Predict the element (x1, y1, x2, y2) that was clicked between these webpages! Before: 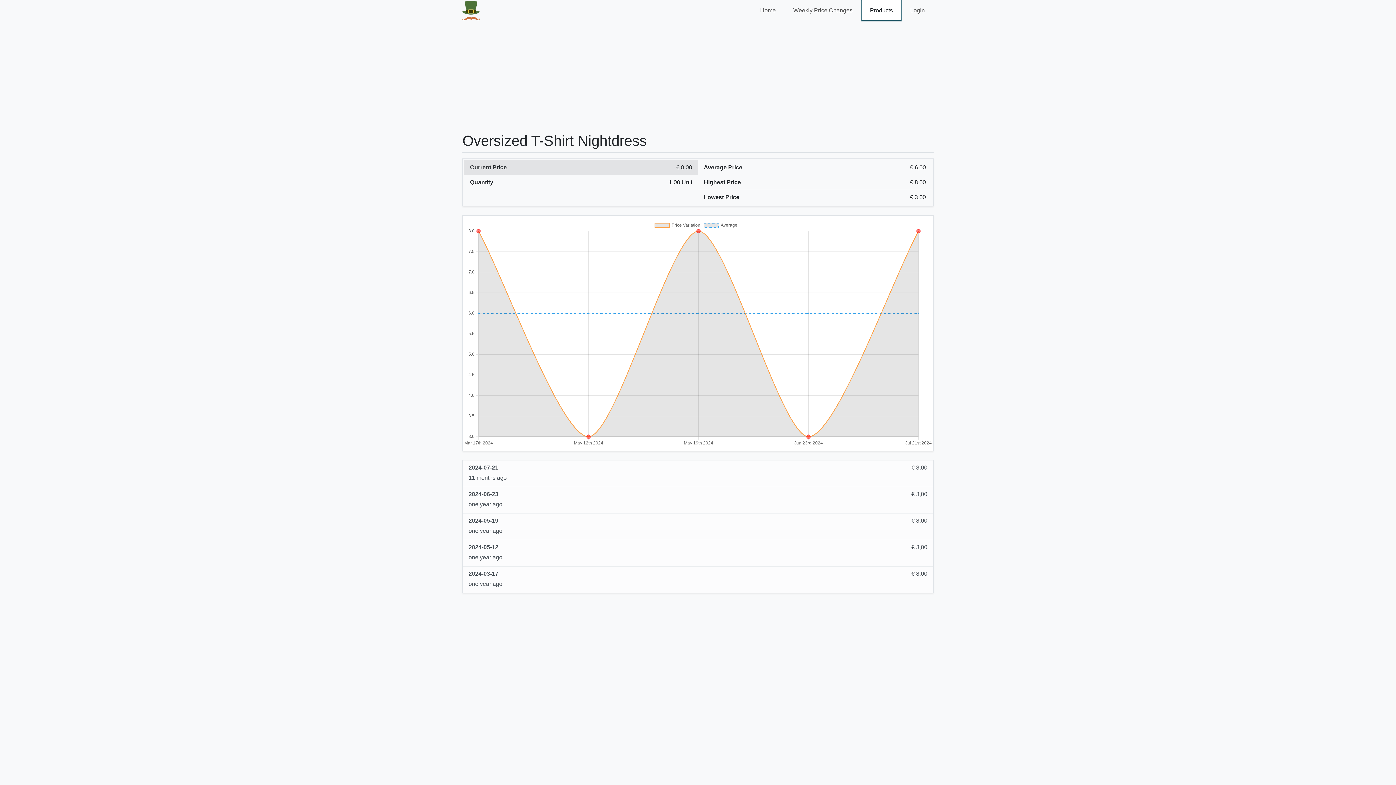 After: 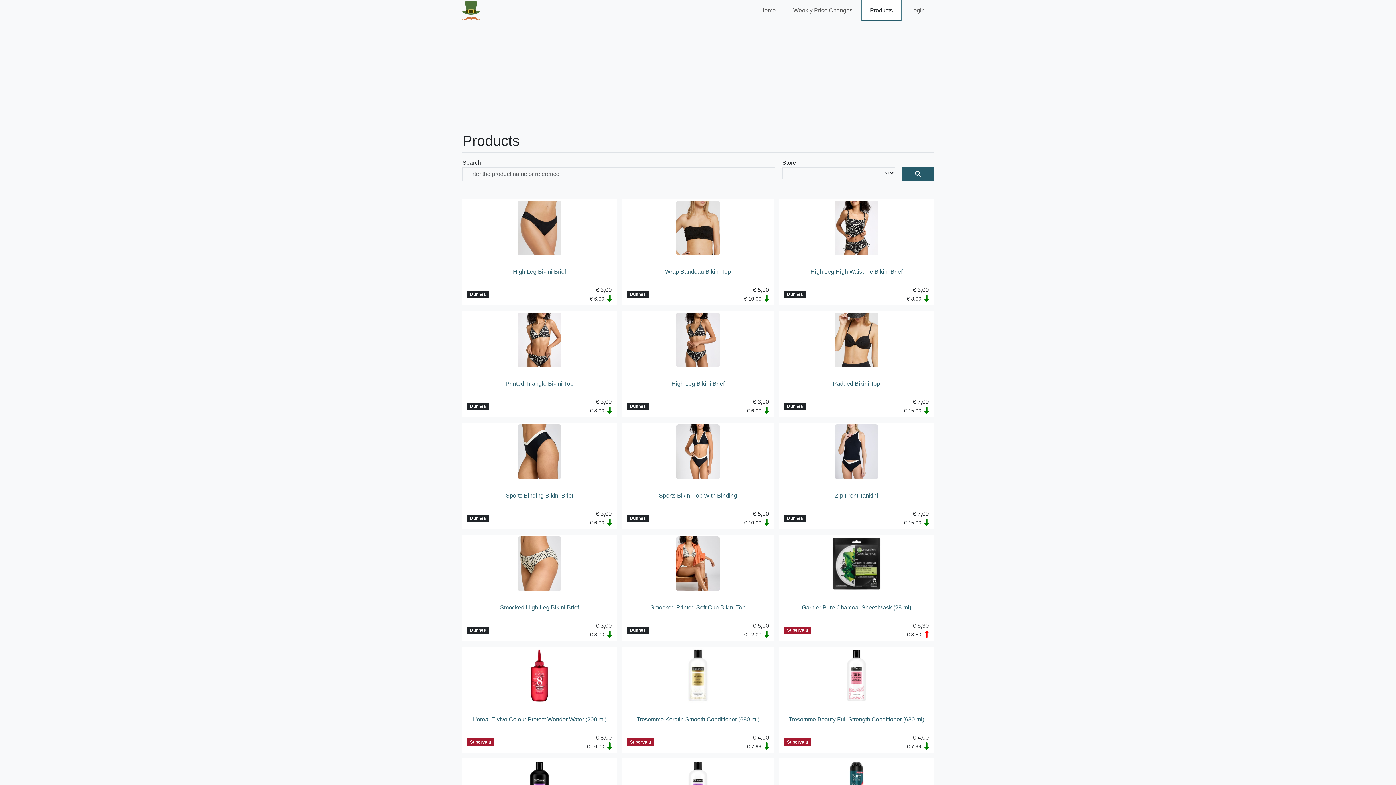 Action: bbox: (867, 3, 896, 17) label: Products